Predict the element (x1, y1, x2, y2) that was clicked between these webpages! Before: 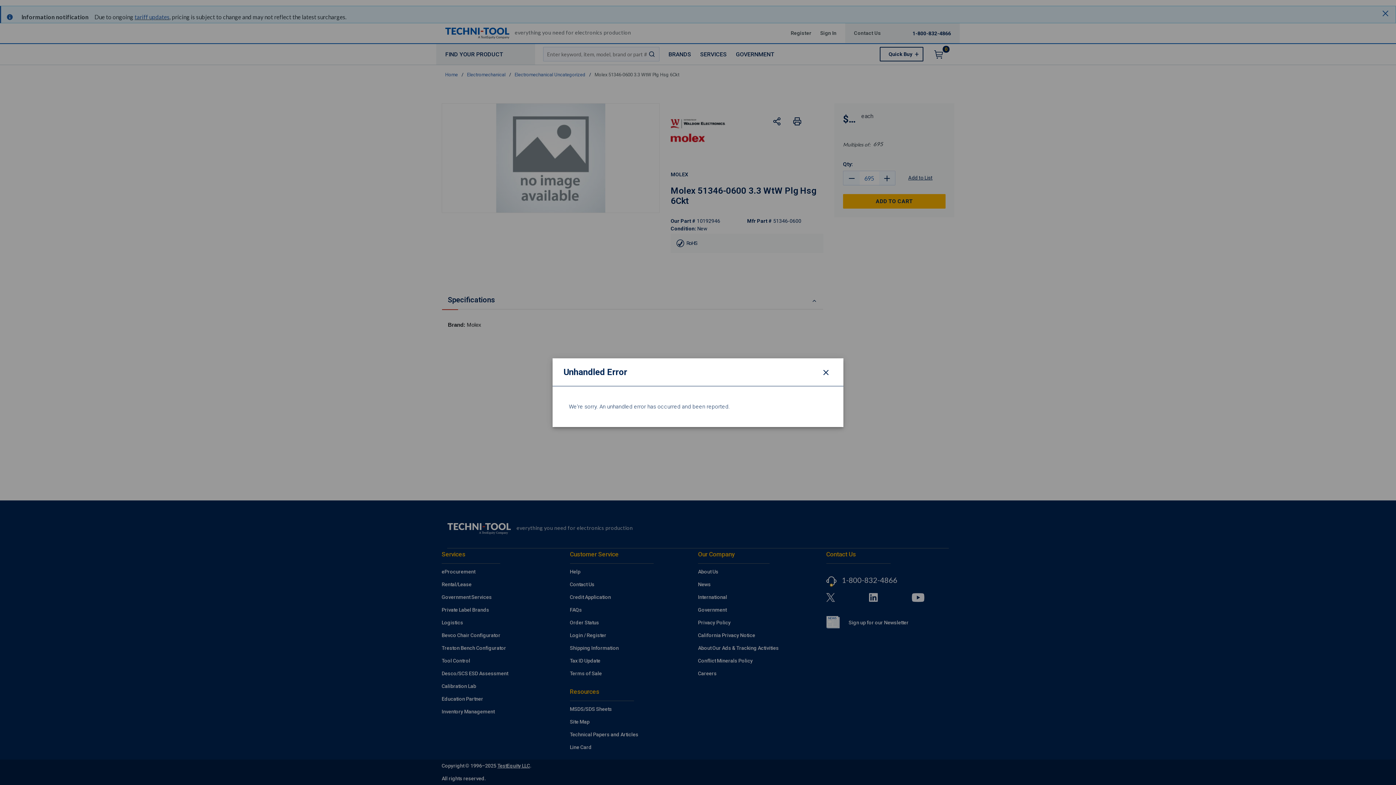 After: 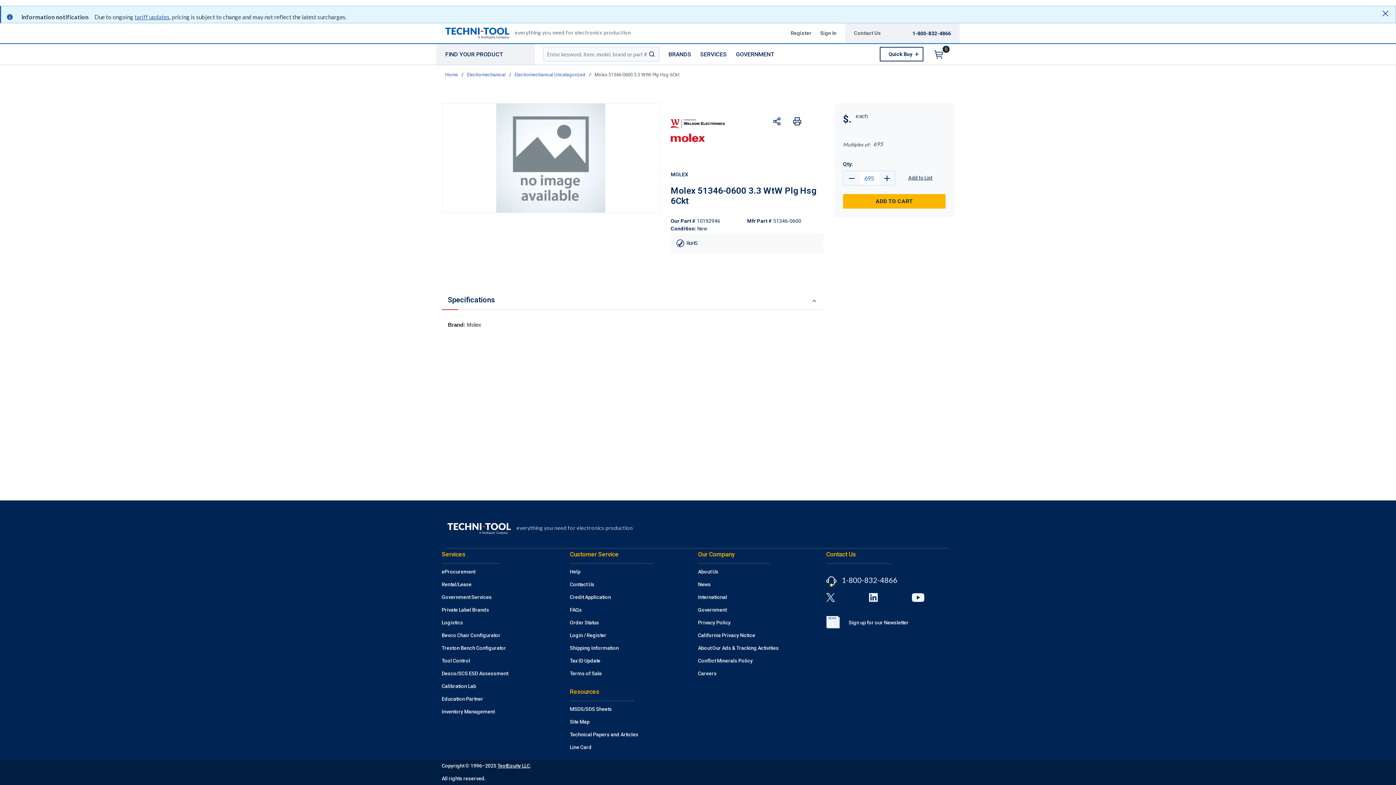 Action: label: Close modal bbox: (819, 365, 832, 378)